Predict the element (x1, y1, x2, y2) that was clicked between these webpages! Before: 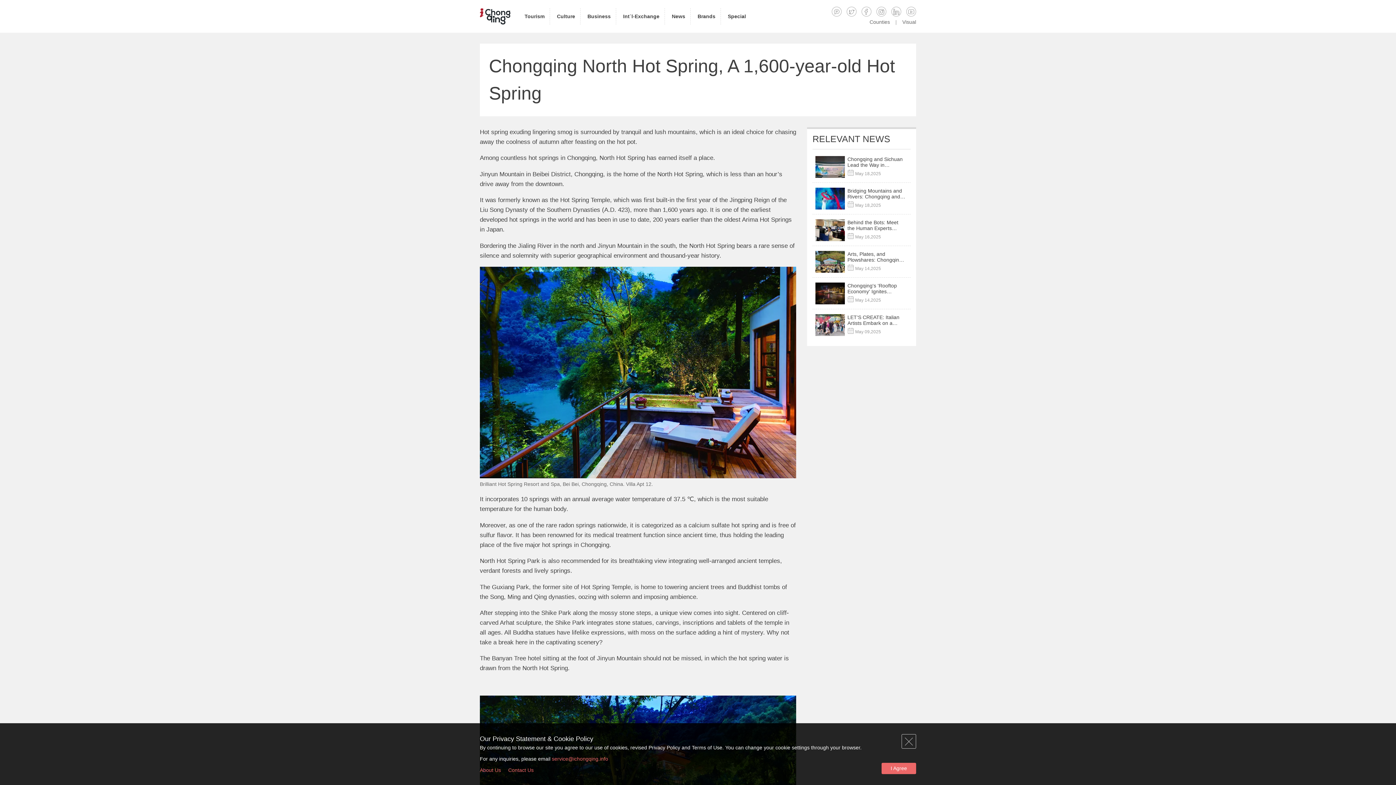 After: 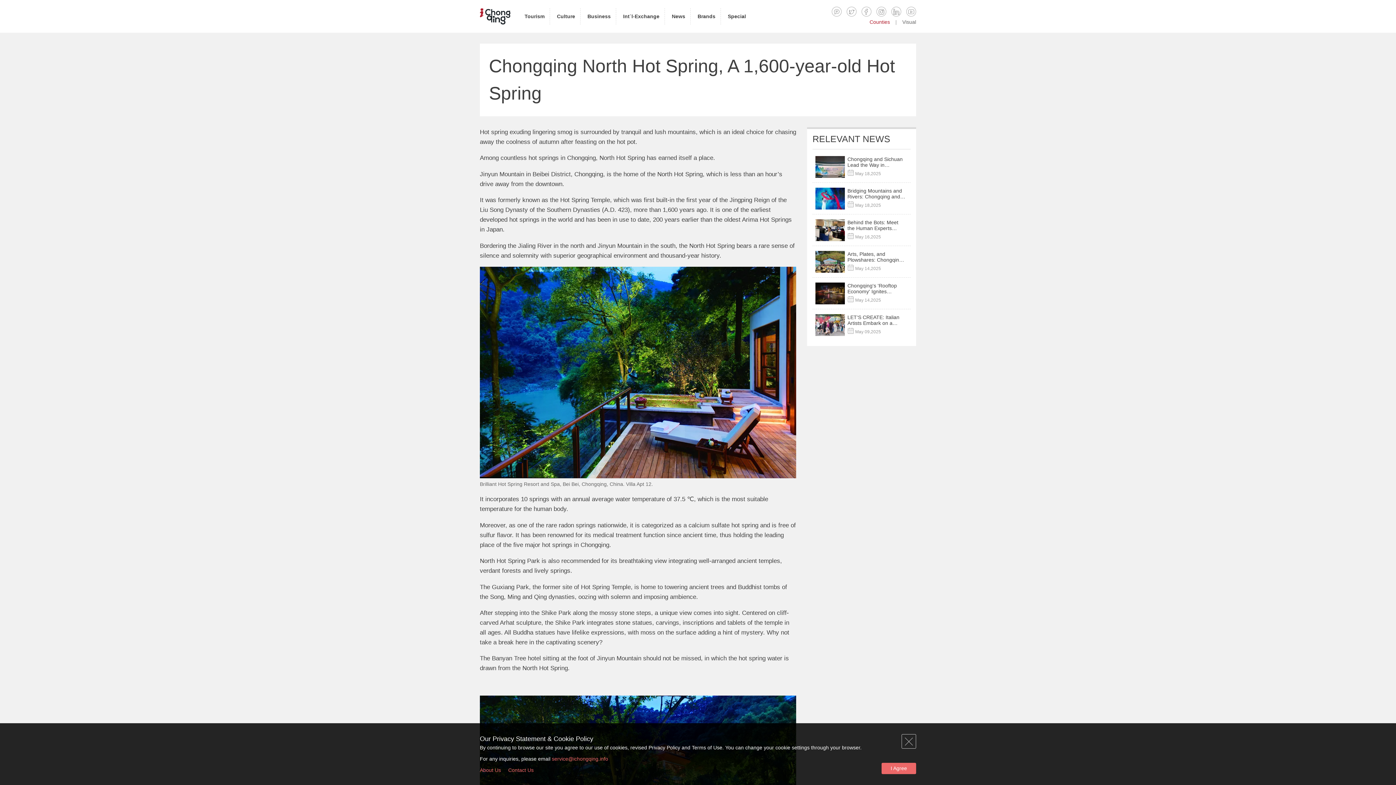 Action: bbox: (869, 19, 890, 24) label: Counties